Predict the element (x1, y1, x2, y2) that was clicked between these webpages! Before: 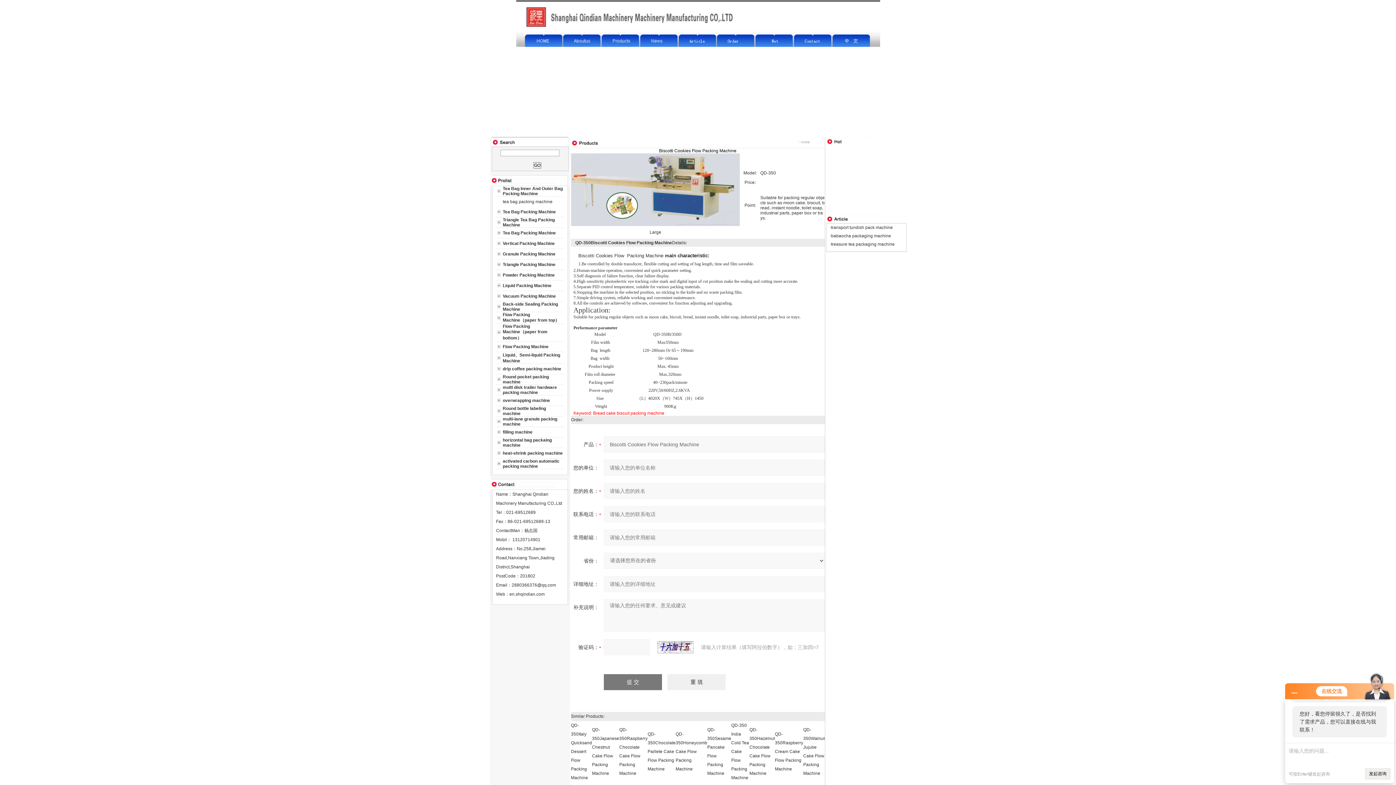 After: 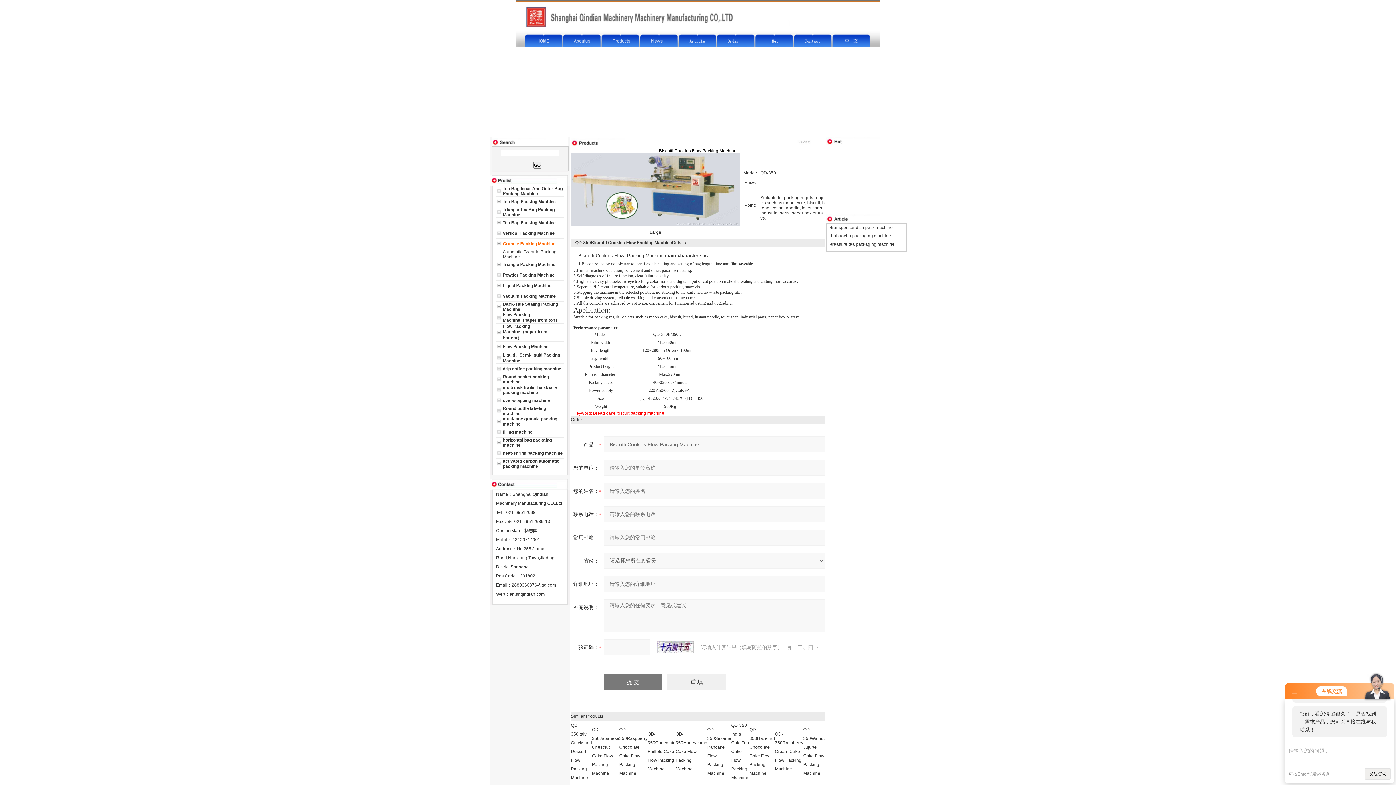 Action: bbox: (502, 251, 555, 256) label: Granule Packing Machine